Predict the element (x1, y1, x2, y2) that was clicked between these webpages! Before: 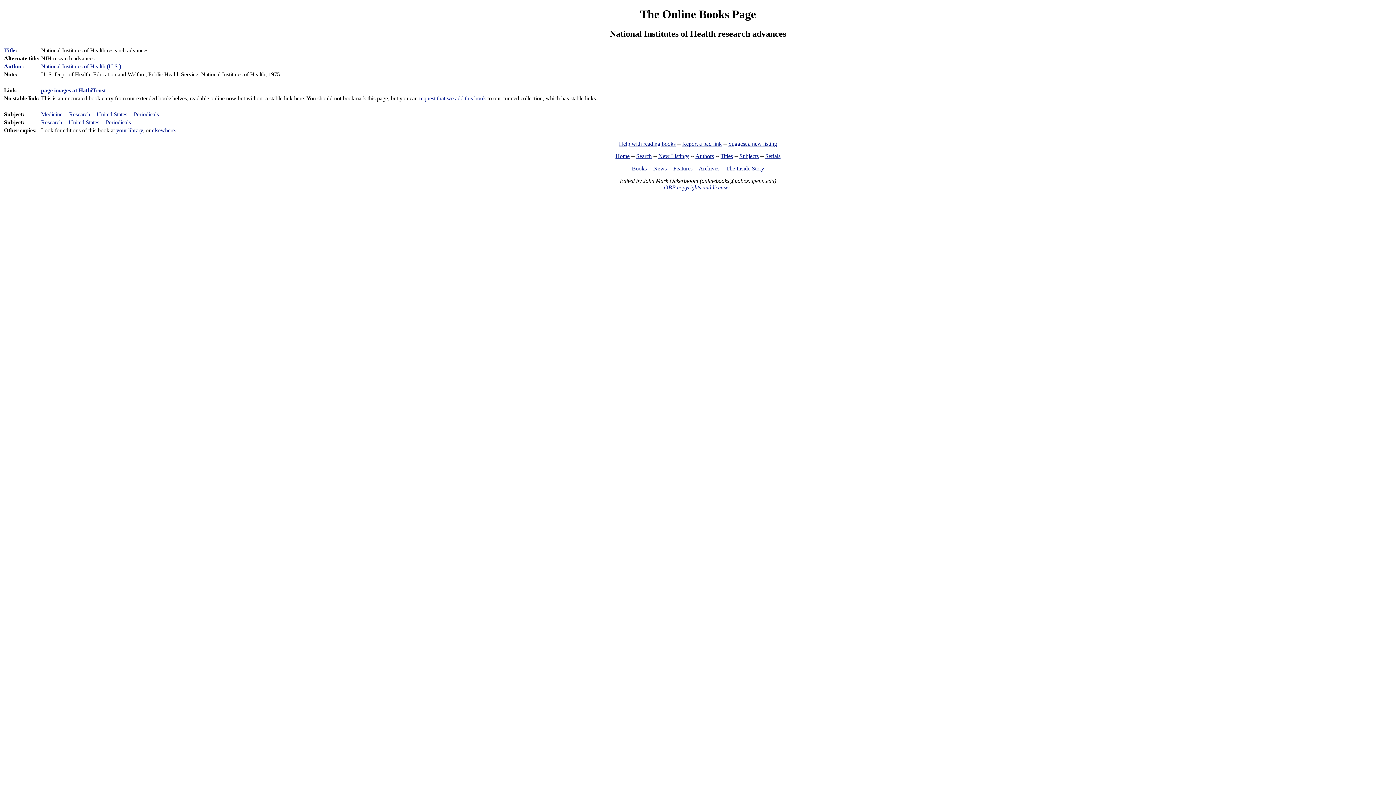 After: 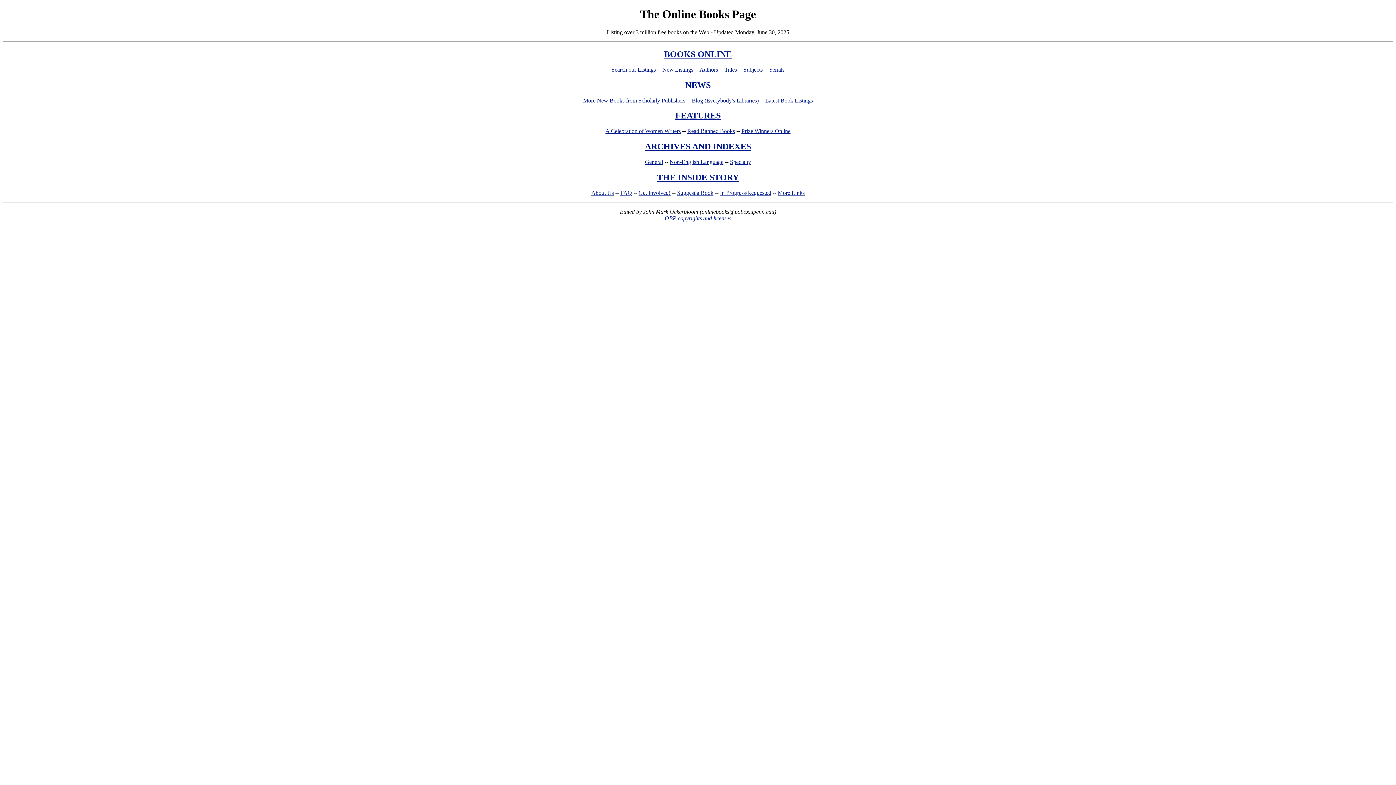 Action: bbox: (615, 153, 629, 159) label: Home